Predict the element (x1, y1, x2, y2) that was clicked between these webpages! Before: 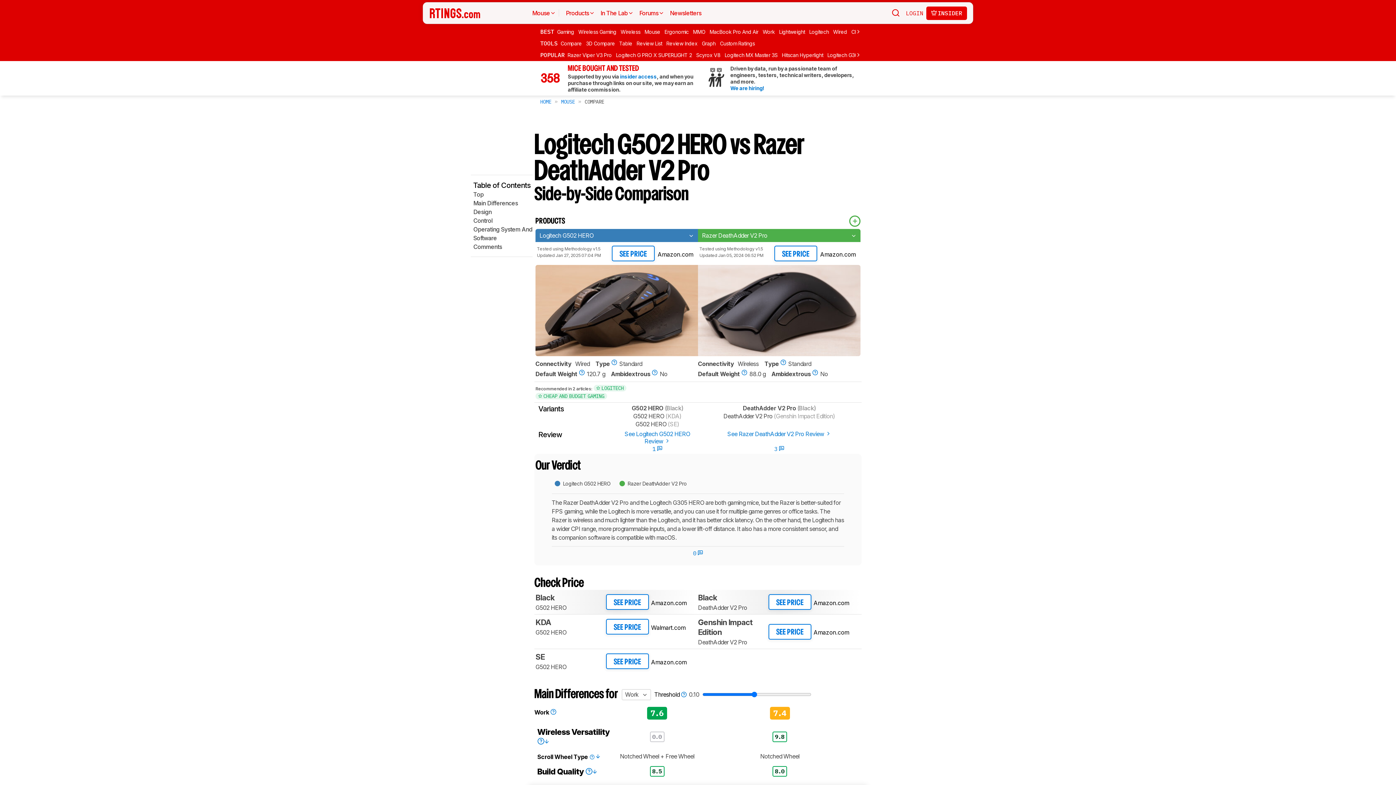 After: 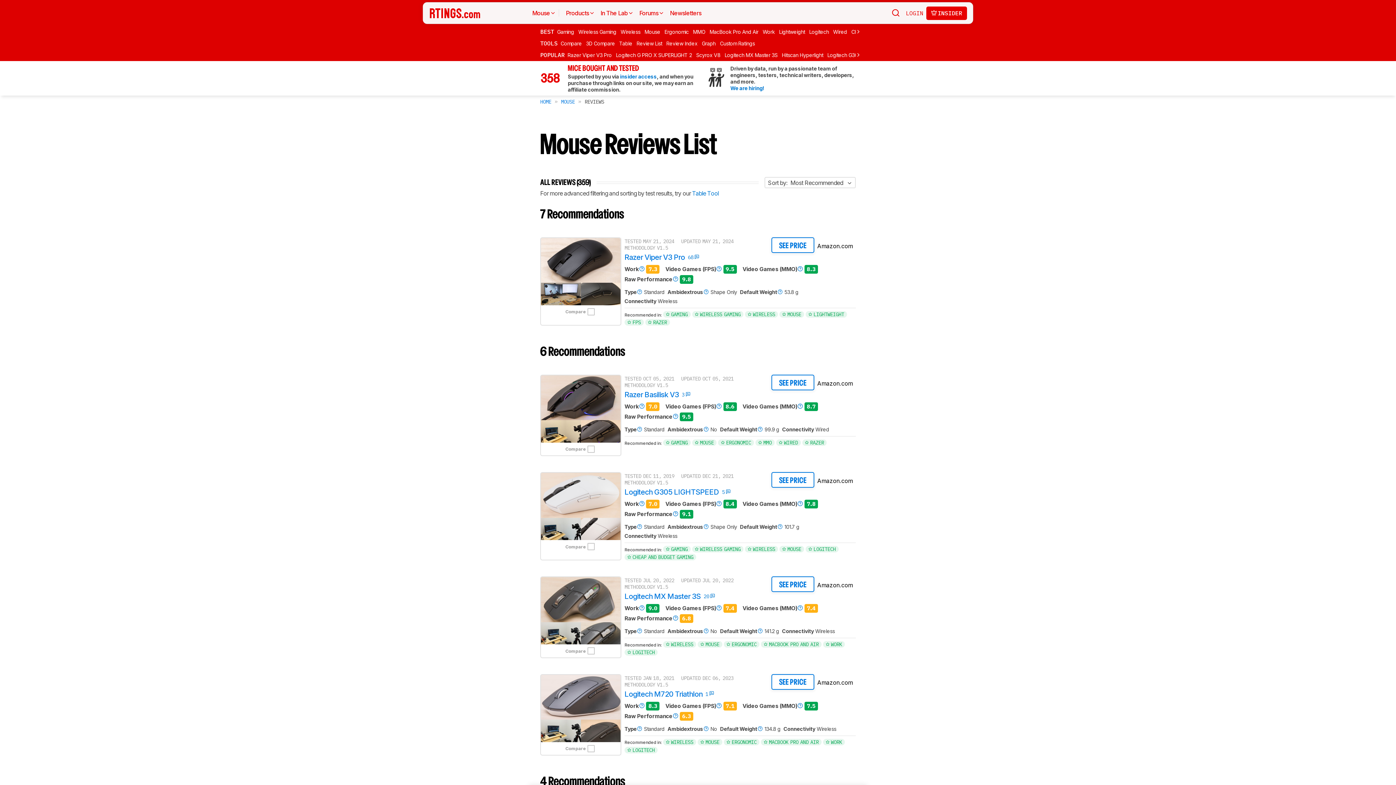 Action: bbox: (540, 51, 567, 58) label: POPULAR